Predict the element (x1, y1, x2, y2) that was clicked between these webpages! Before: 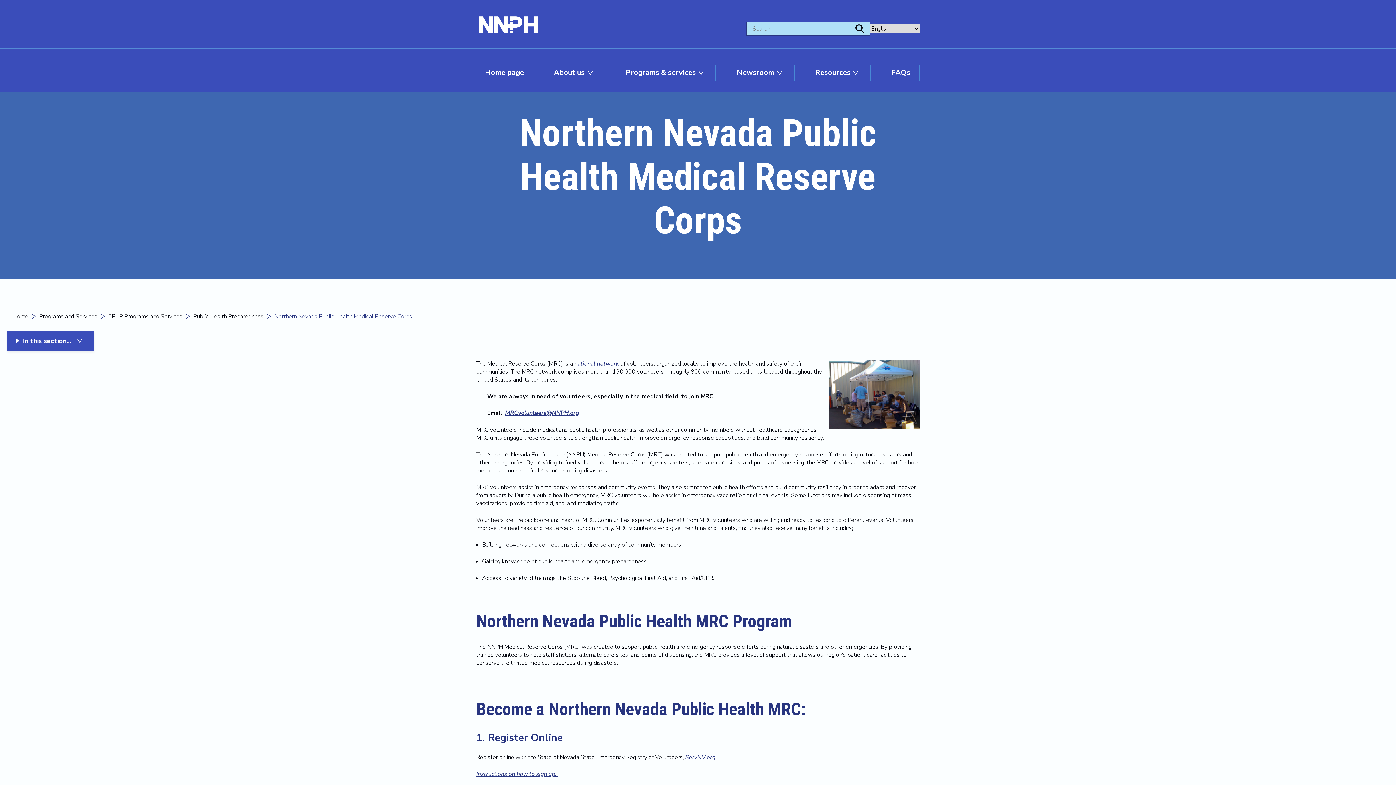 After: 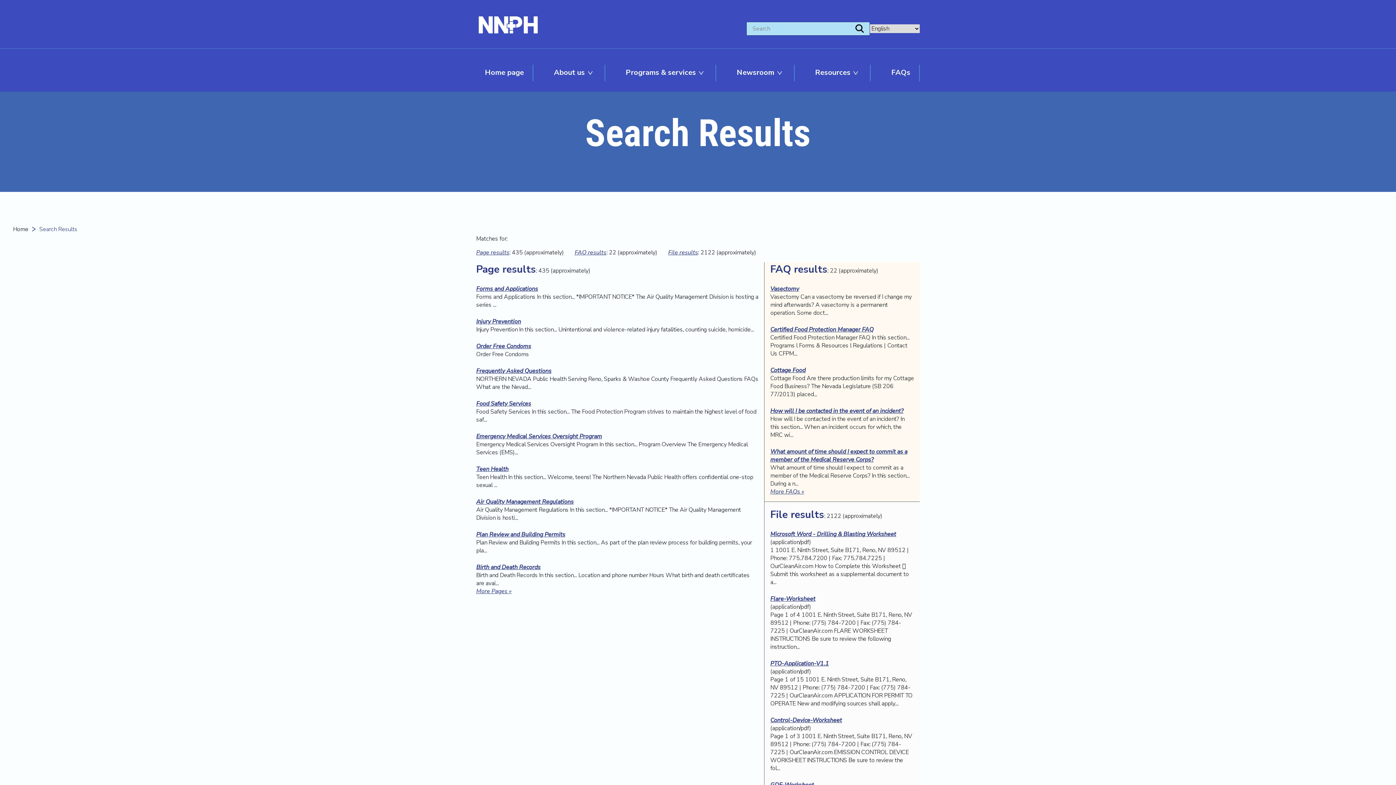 Action: label:  submit bbox: (855, 24, 864, 33)